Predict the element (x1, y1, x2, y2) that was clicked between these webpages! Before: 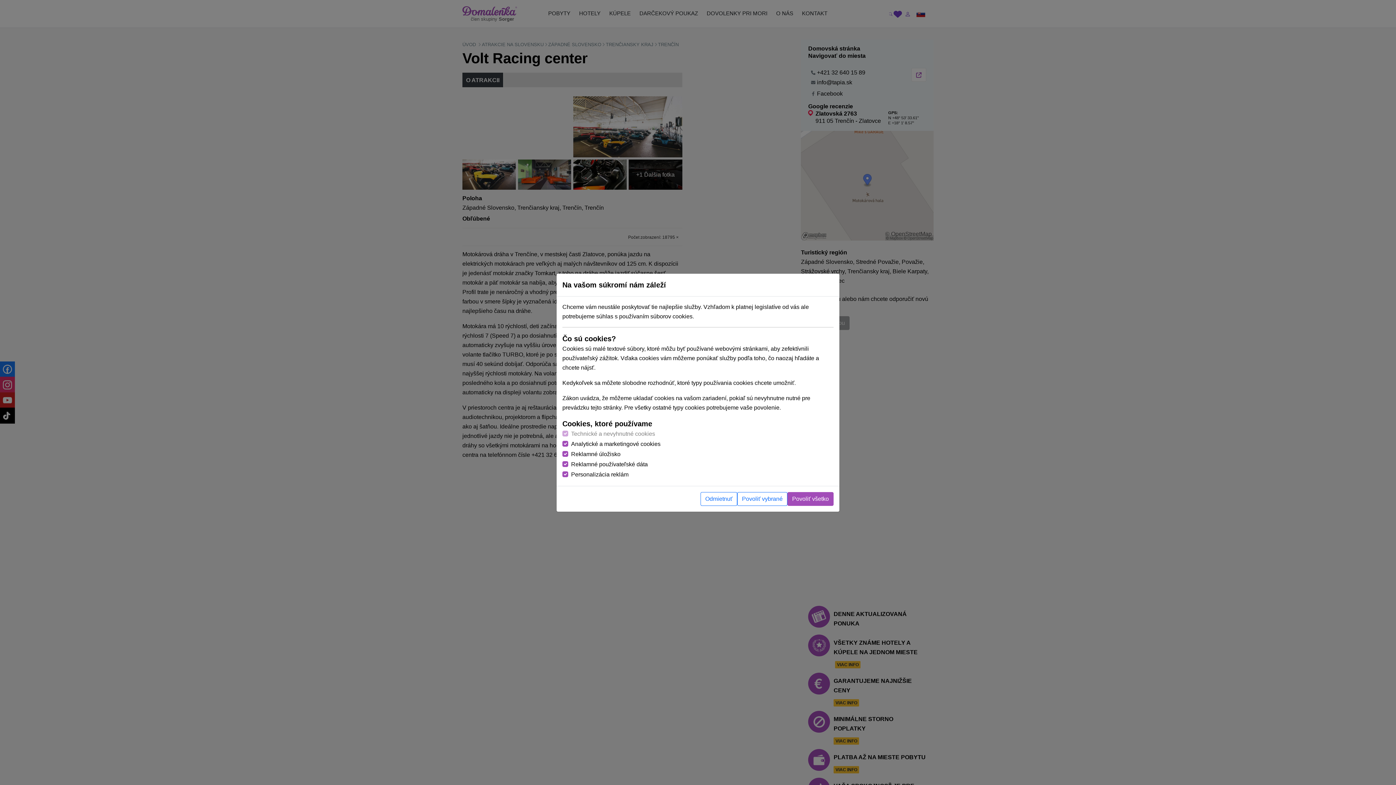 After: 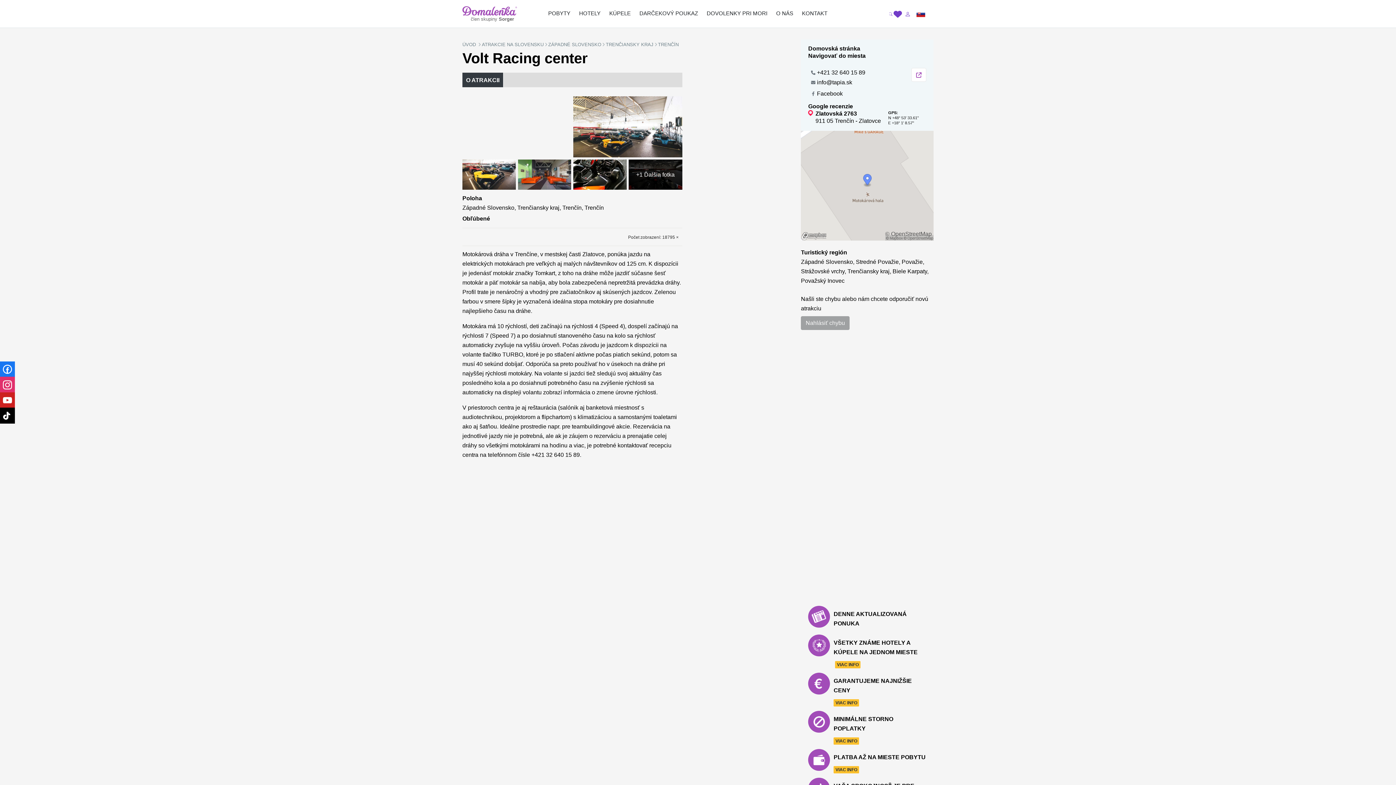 Action: bbox: (700, 492, 737, 506) label: Odmietnuť